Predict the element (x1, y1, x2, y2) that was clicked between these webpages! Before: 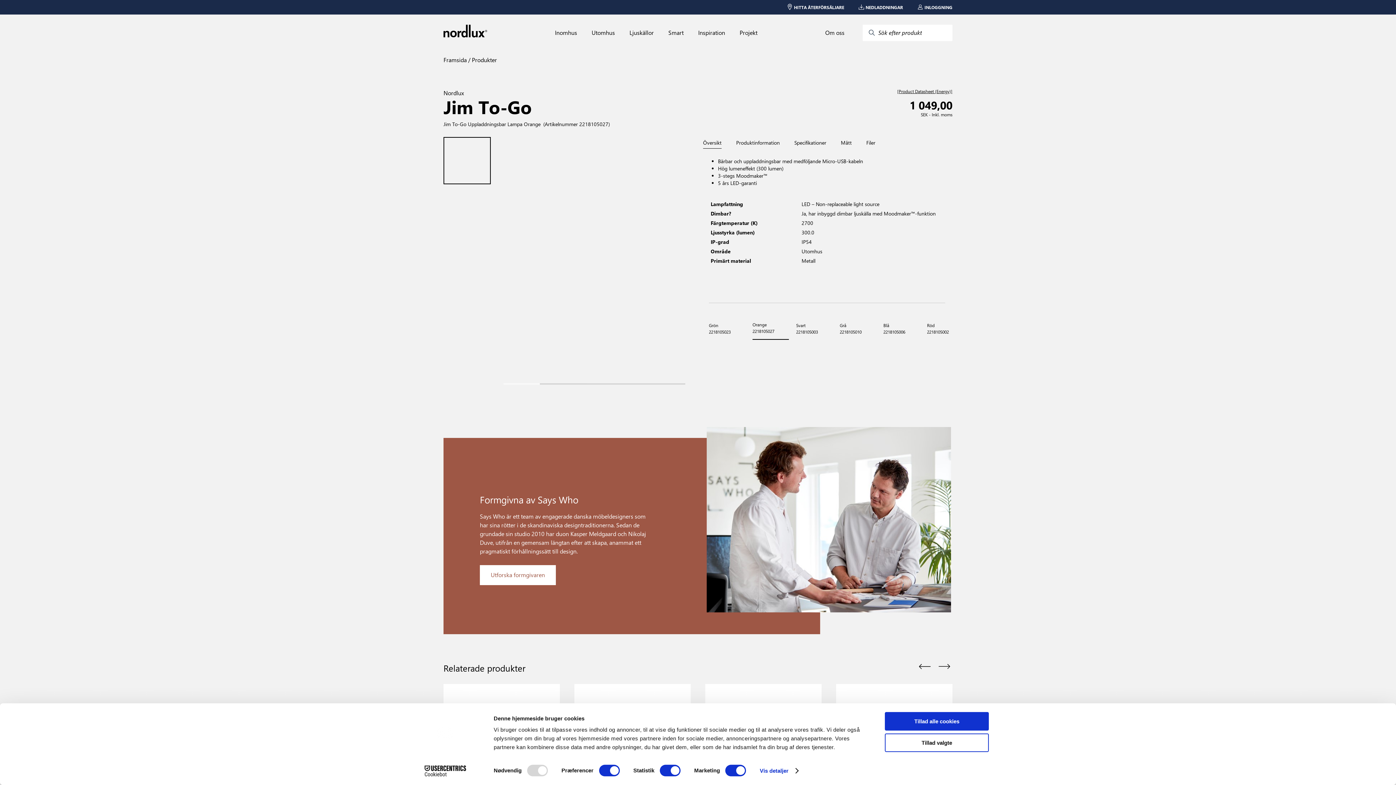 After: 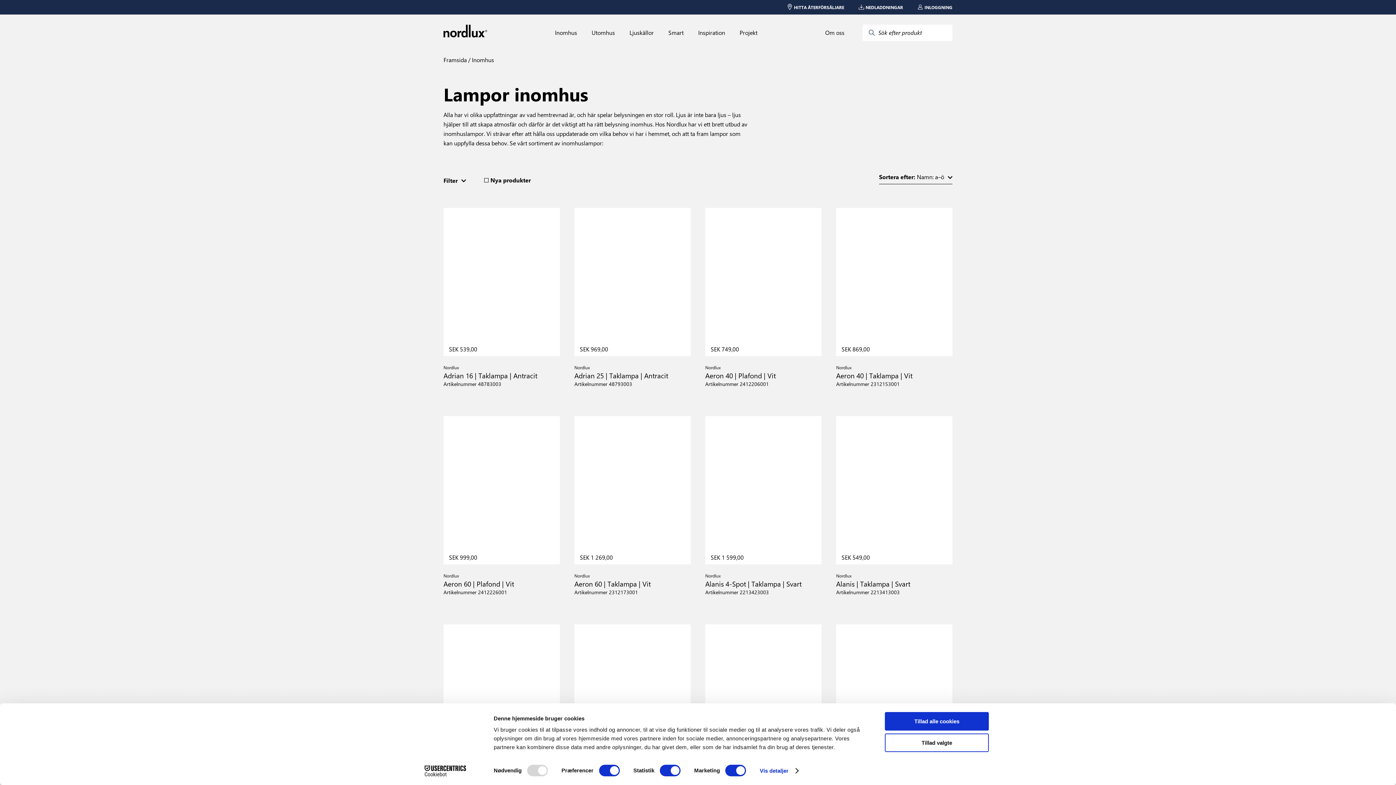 Action: label: Inomhus bbox: (555, 29, 577, 36)